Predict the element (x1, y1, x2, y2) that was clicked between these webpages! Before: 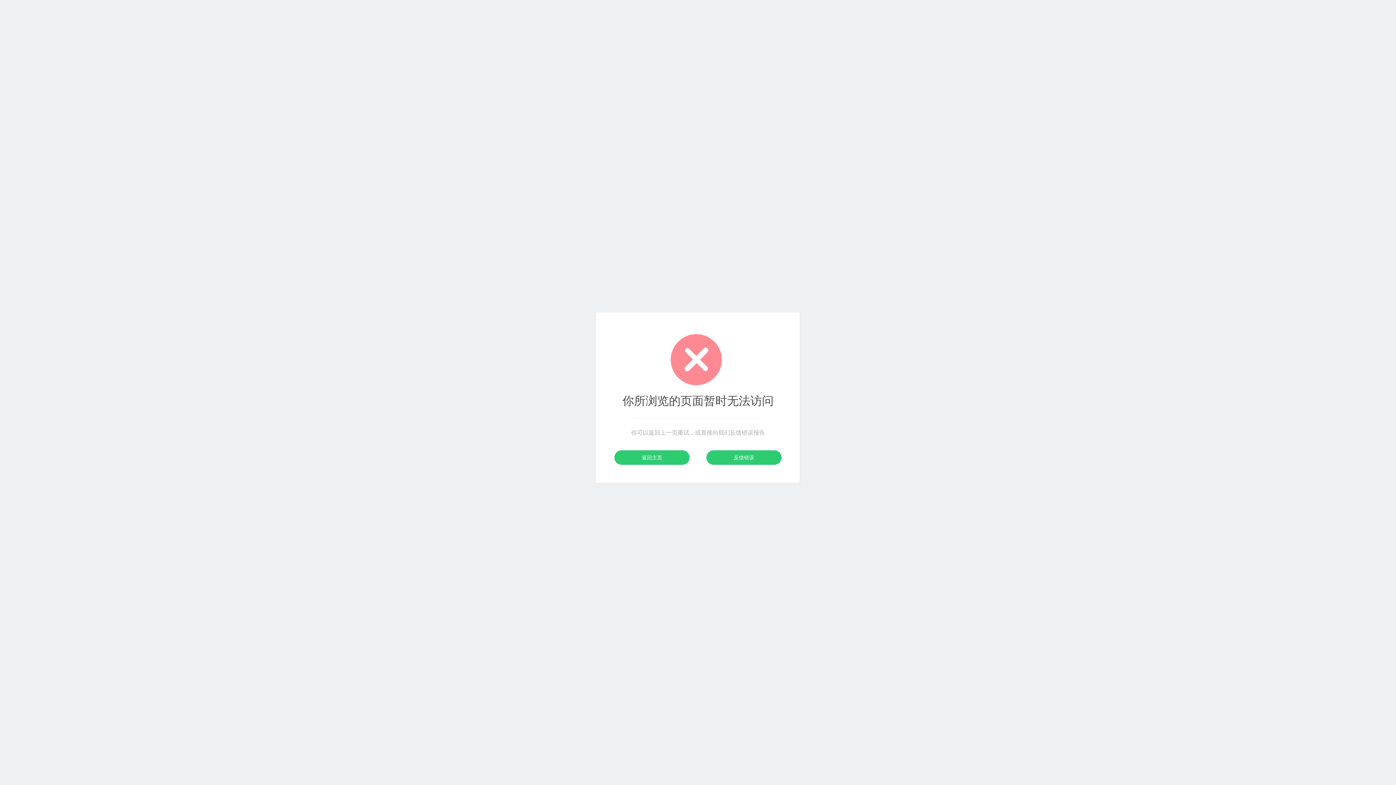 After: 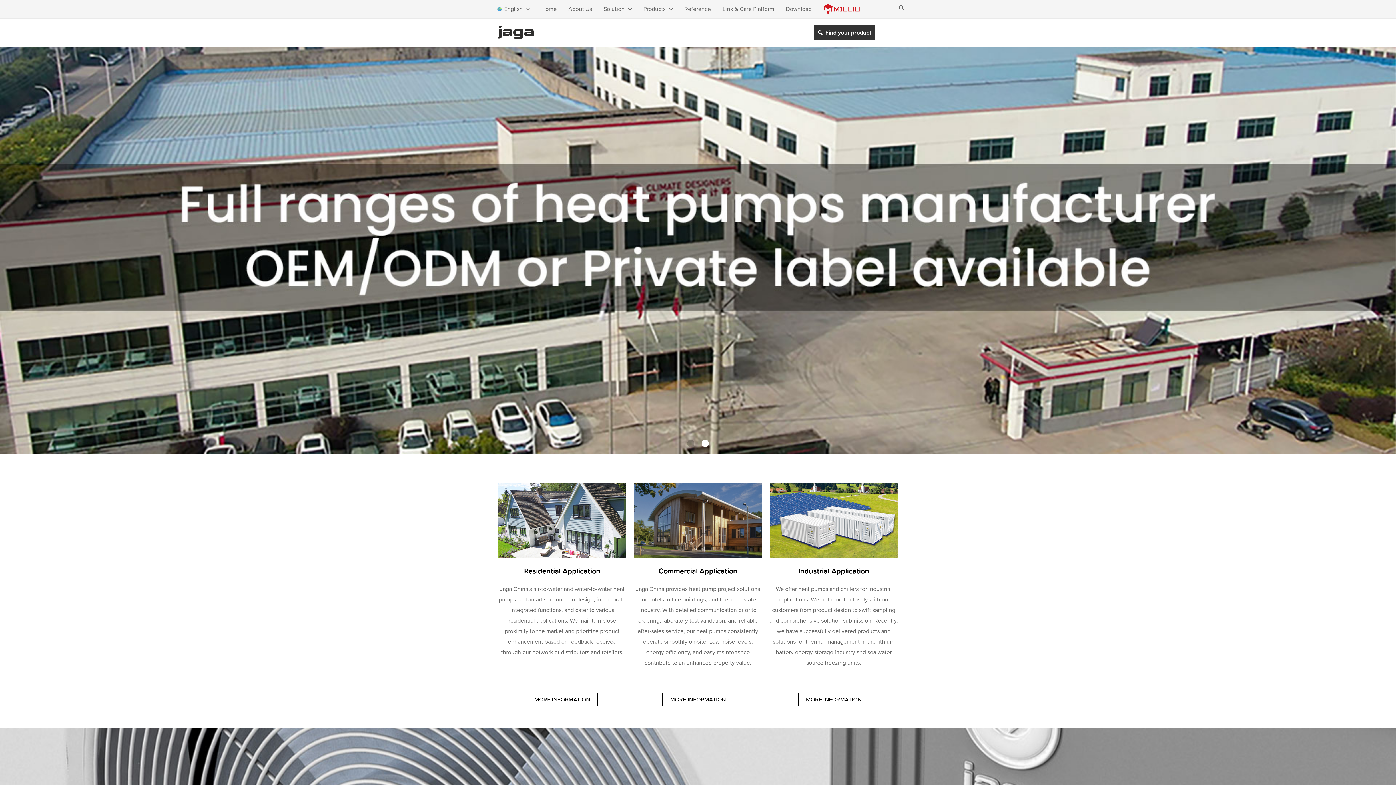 Action: bbox: (706, 450, 781, 465) label: 反馈错误